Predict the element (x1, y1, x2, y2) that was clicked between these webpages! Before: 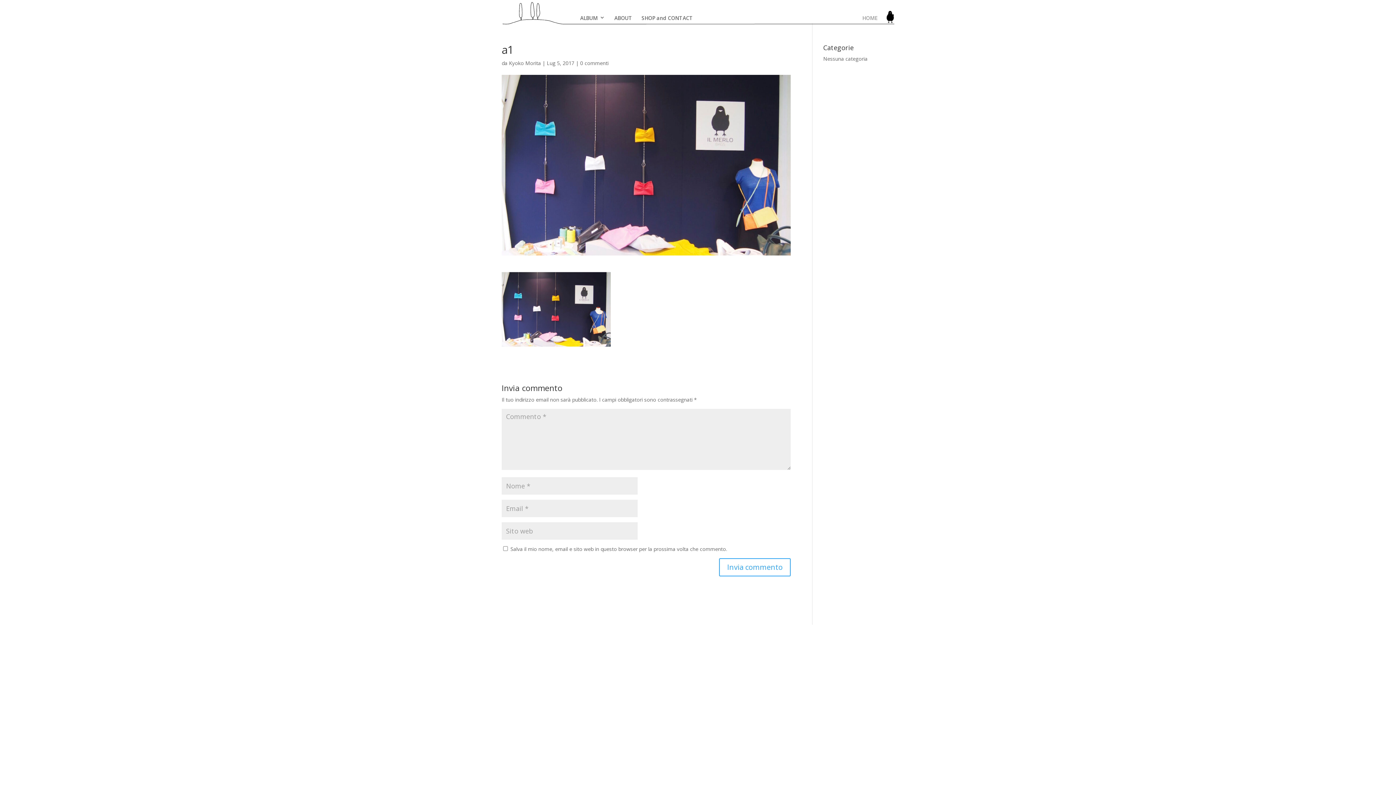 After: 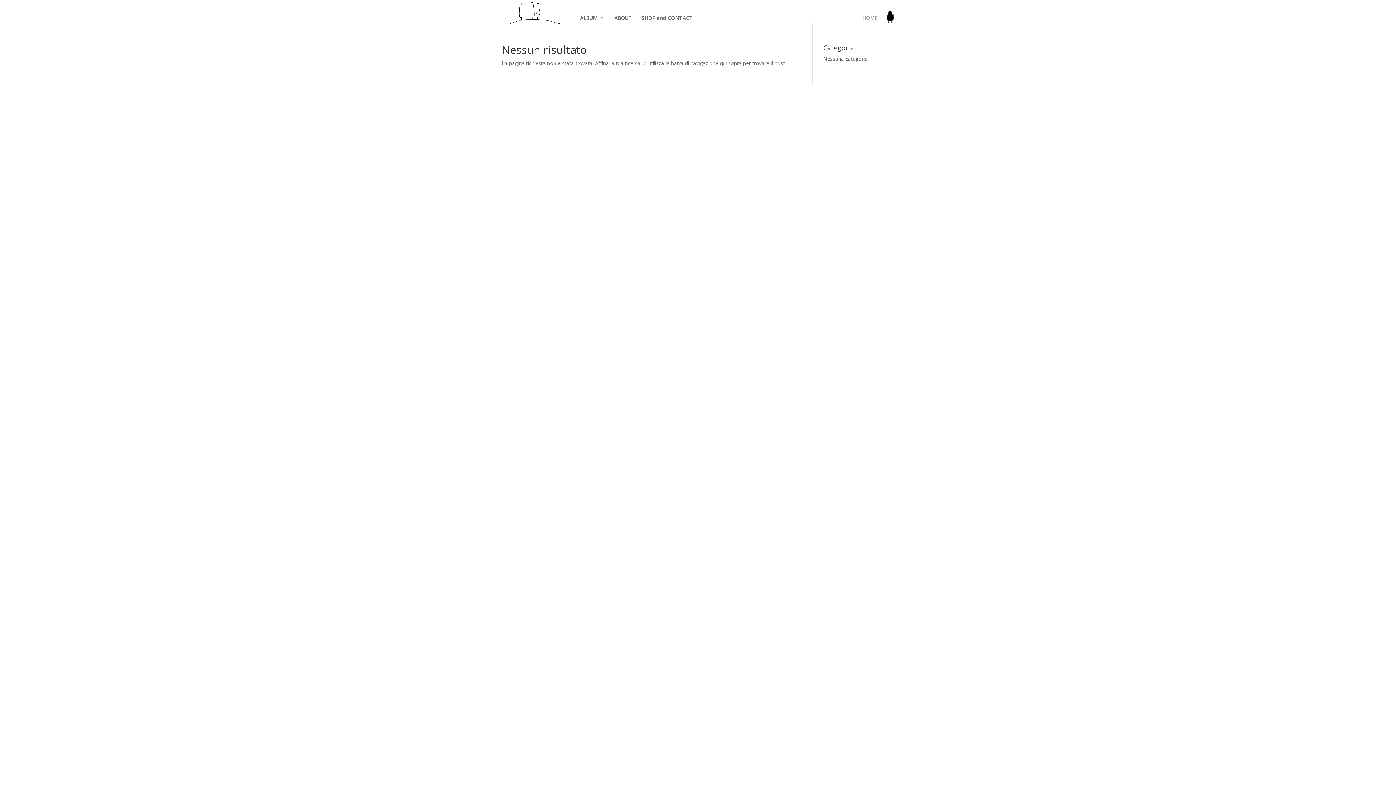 Action: bbox: (509, 59, 541, 66) label: Kyoko Morita